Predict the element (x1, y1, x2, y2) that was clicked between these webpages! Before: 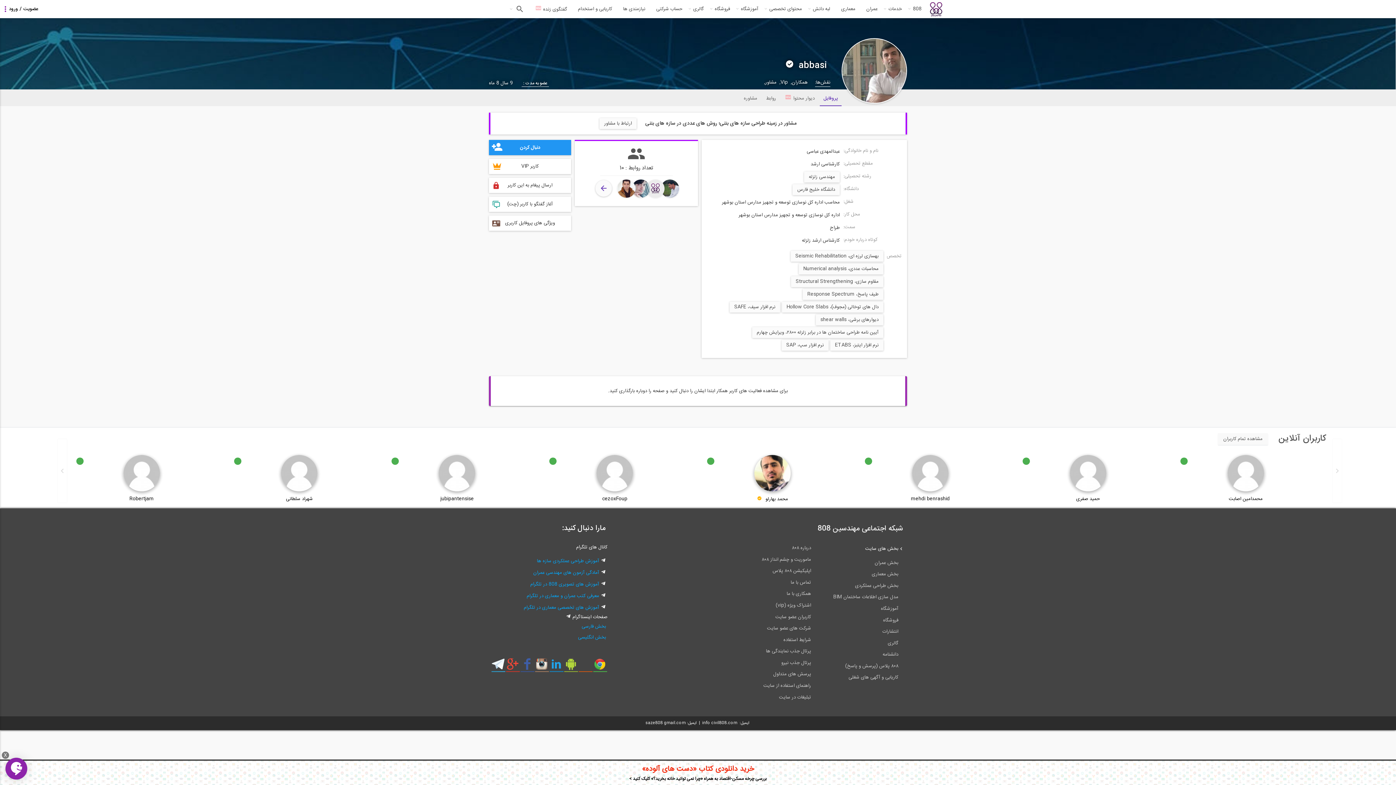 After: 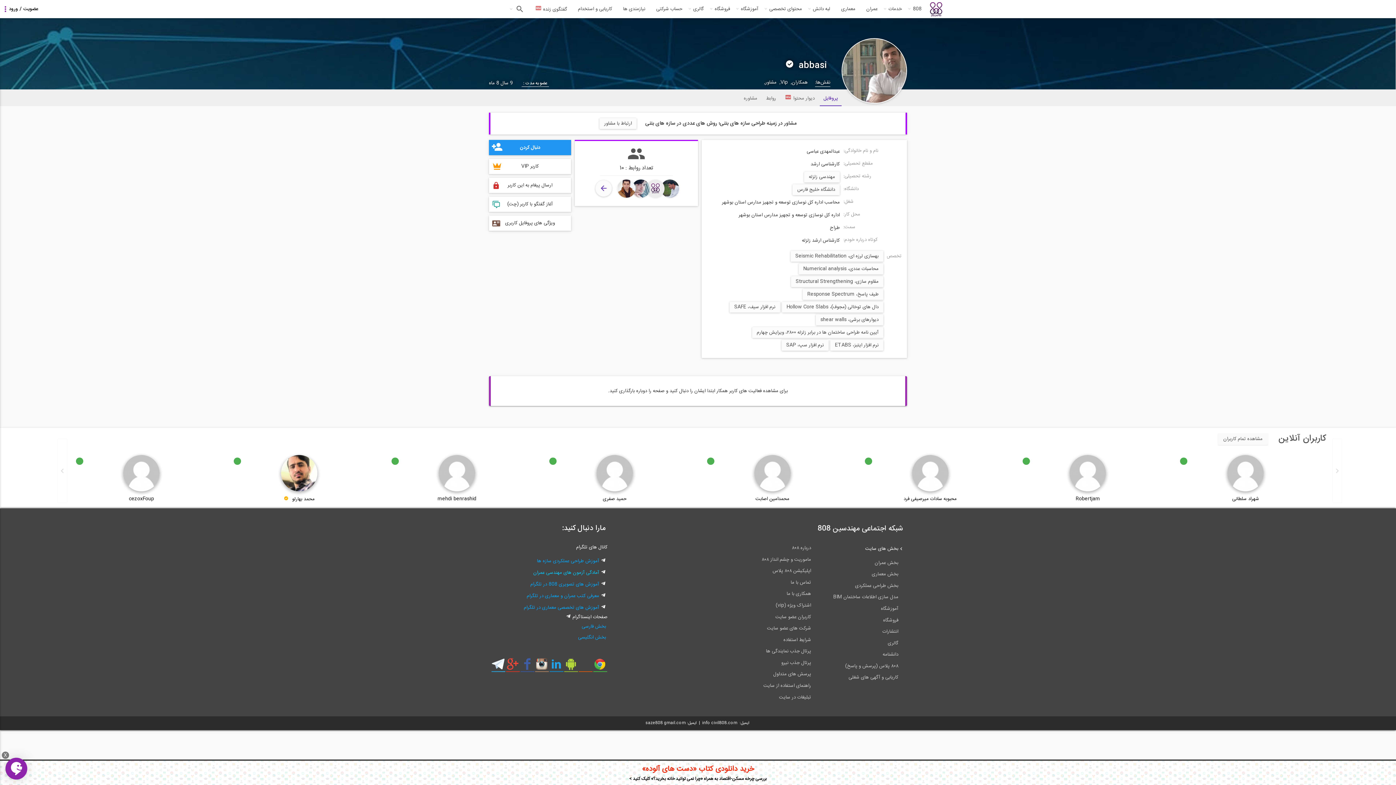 Action: label: آمادگی آزمون های مهندسی عمران bbox: (492, 567, 606, 578)